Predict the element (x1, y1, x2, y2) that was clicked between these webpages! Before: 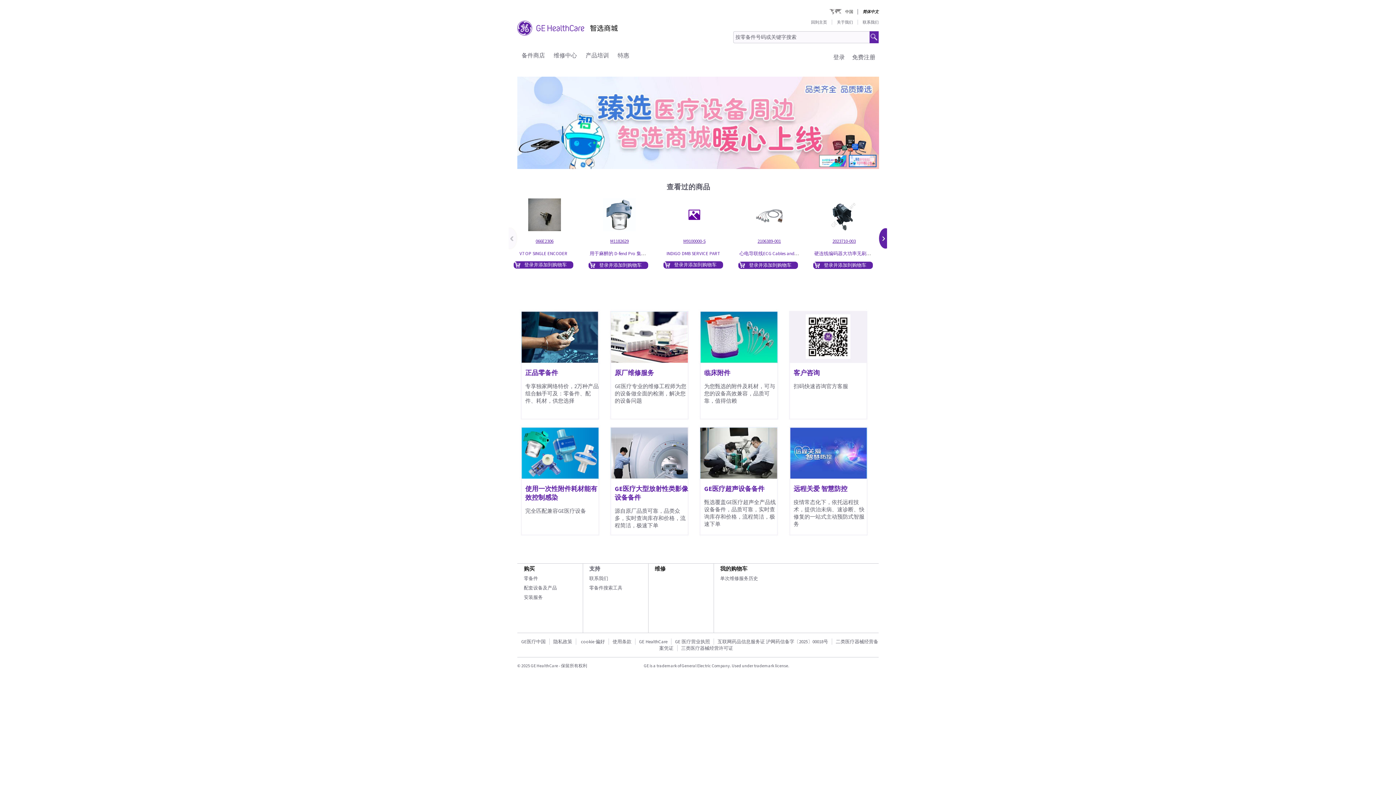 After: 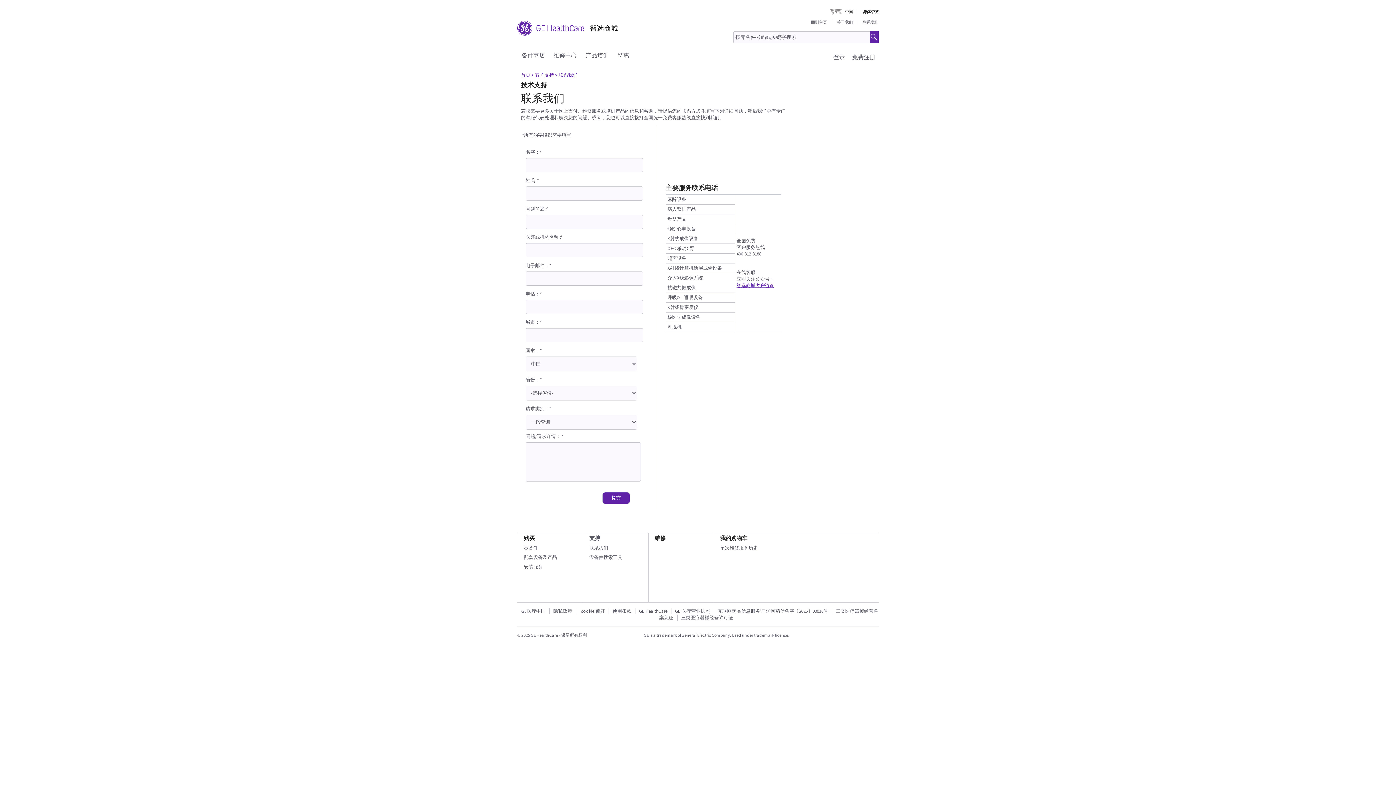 Action: label: 联系我们 bbox: (859, 19, 878, 24)